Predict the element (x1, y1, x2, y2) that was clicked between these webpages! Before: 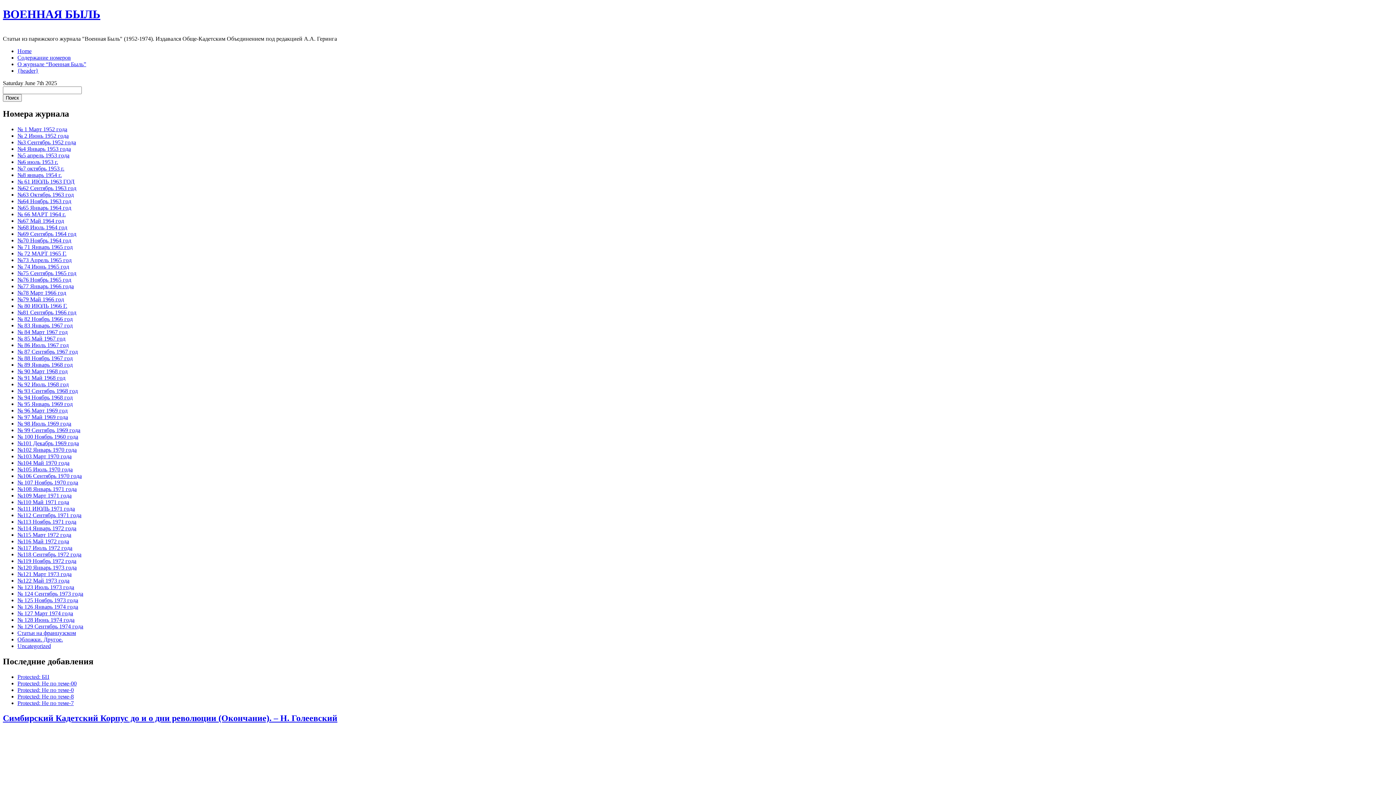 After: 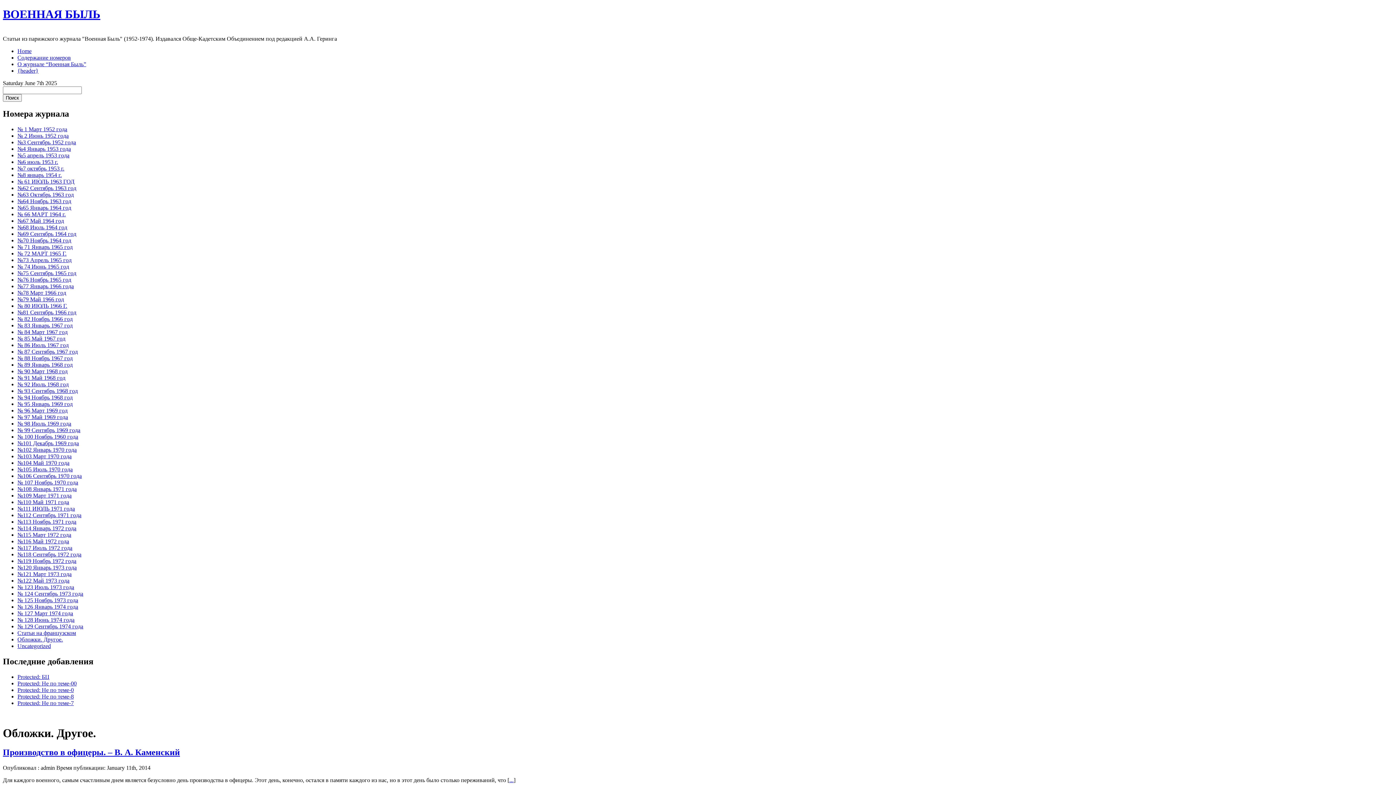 Action: label: Обложки. Другое. bbox: (17, 636, 62, 642)